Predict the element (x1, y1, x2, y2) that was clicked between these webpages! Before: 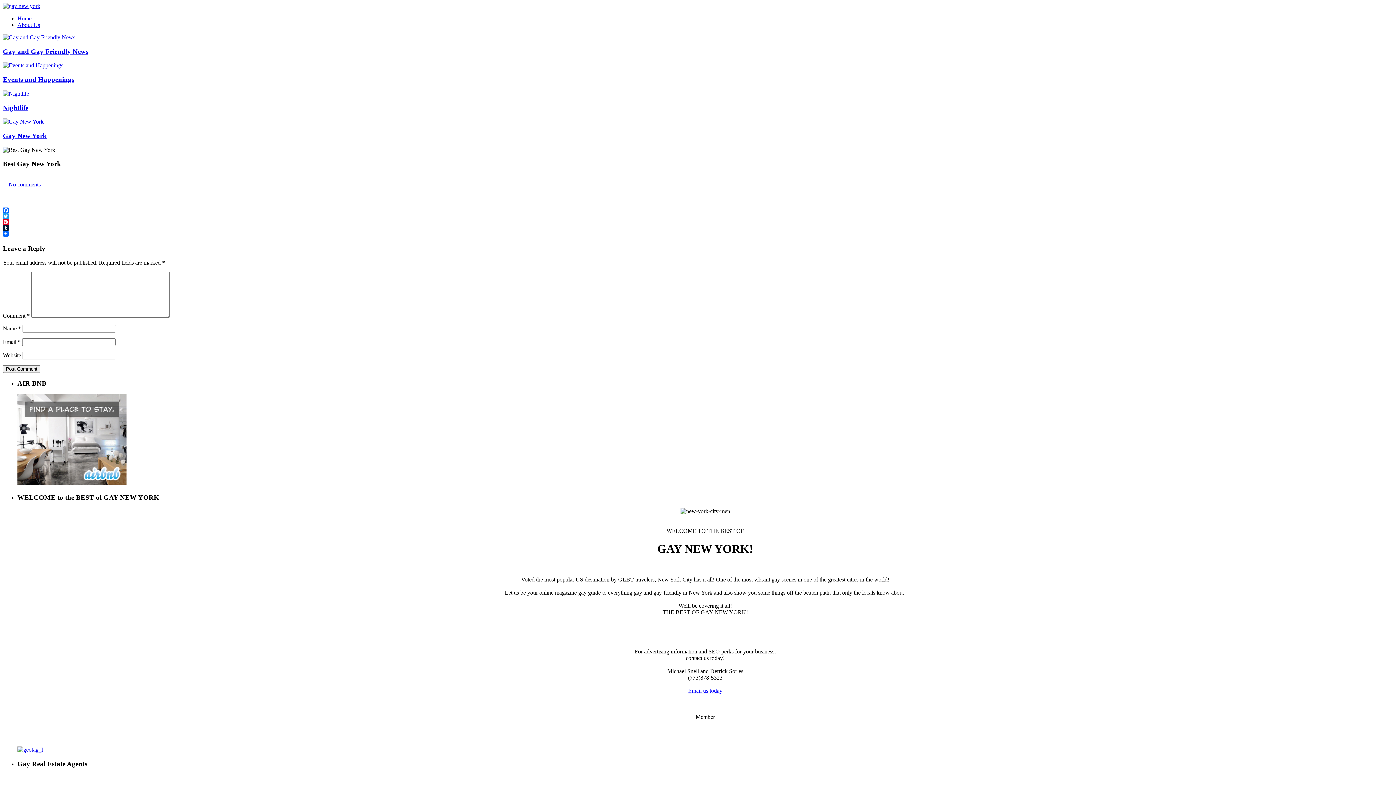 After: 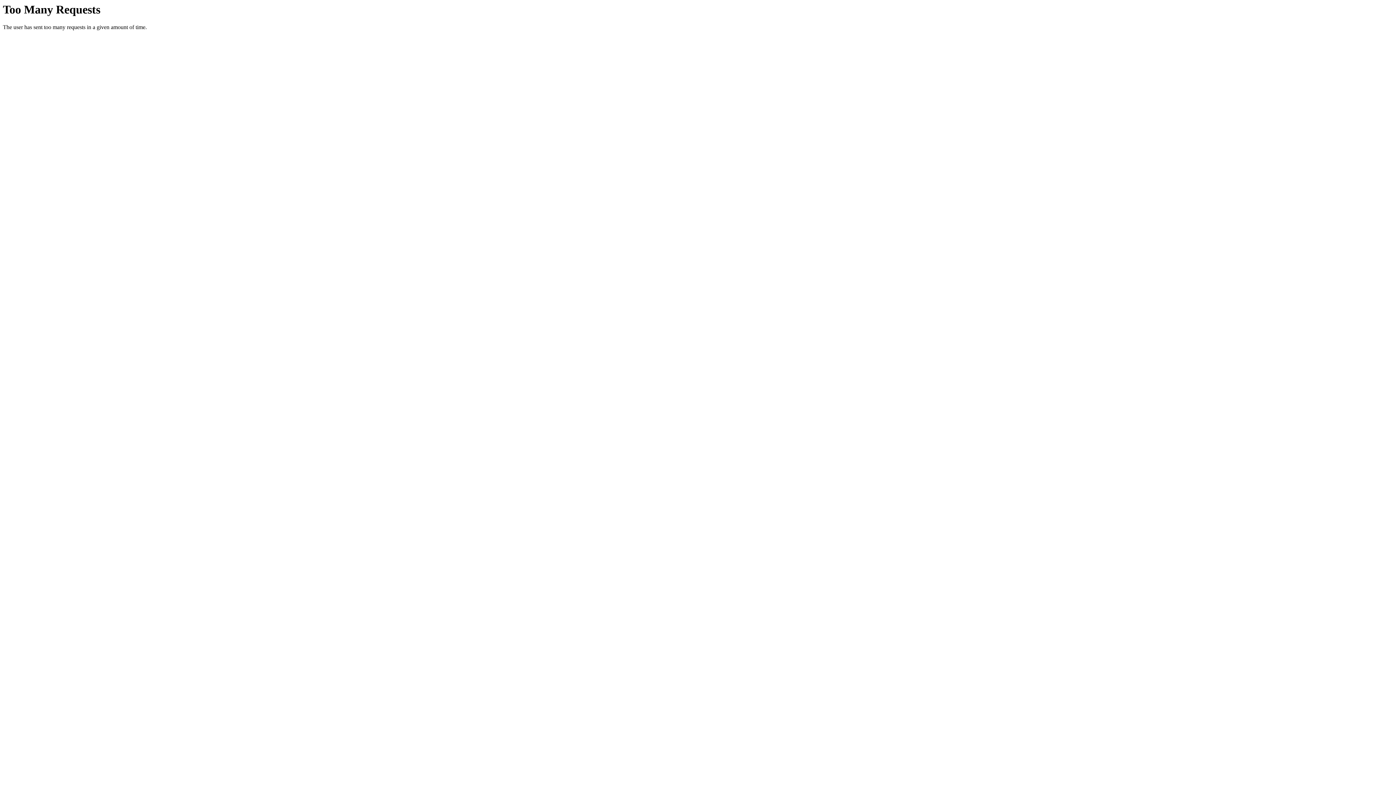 Action: bbox: (17, 747, 42, 753)